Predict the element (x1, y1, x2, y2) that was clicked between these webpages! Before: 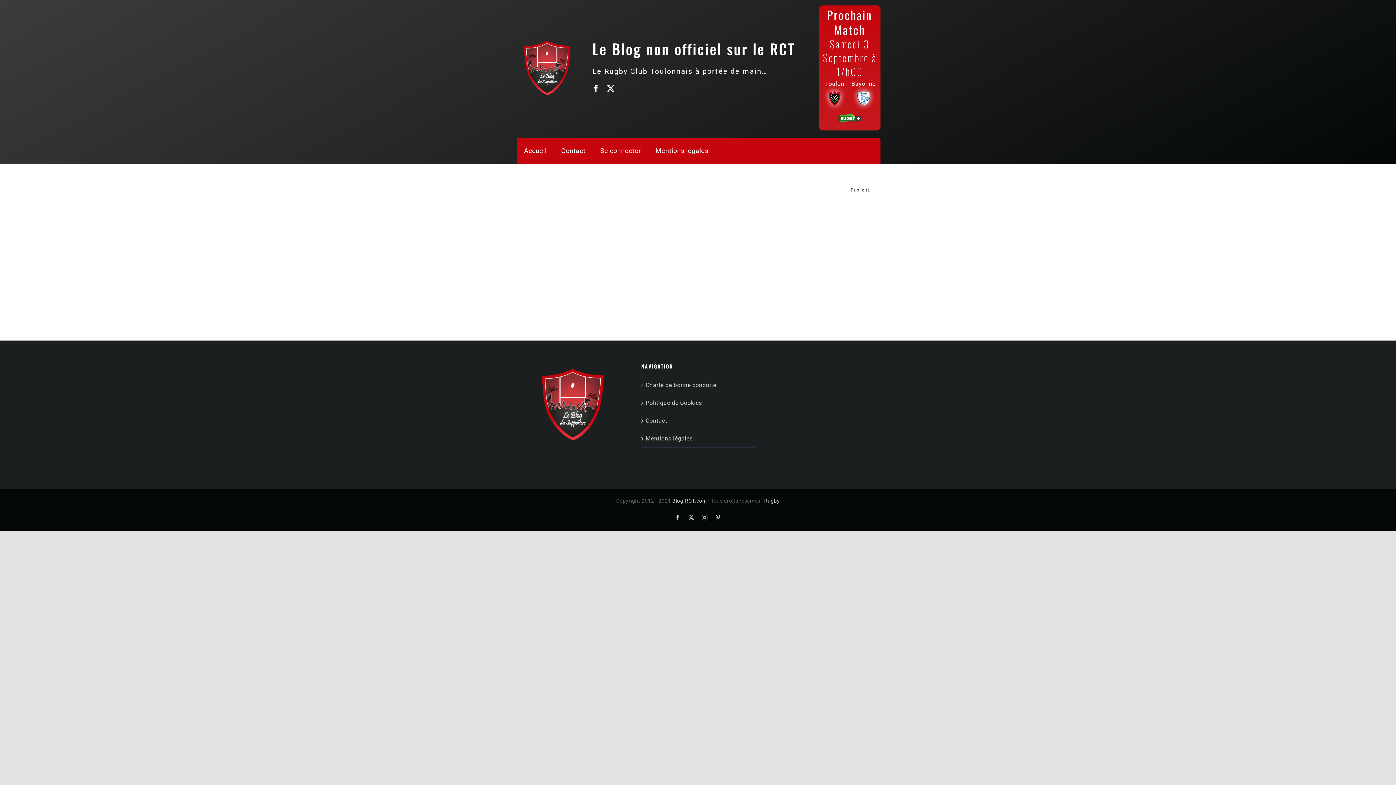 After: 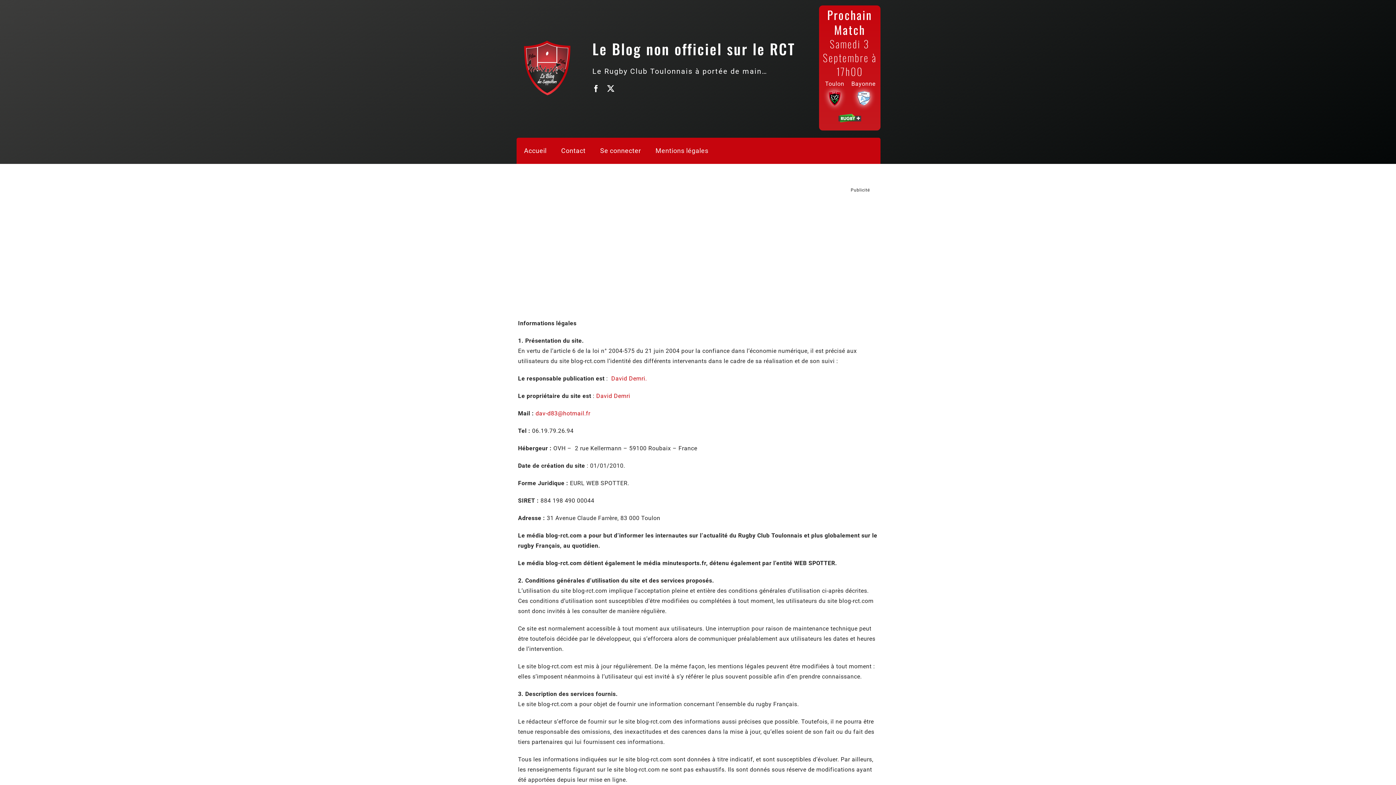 Action: bbox: (648, 137, 715, 163) label: Mentions légales